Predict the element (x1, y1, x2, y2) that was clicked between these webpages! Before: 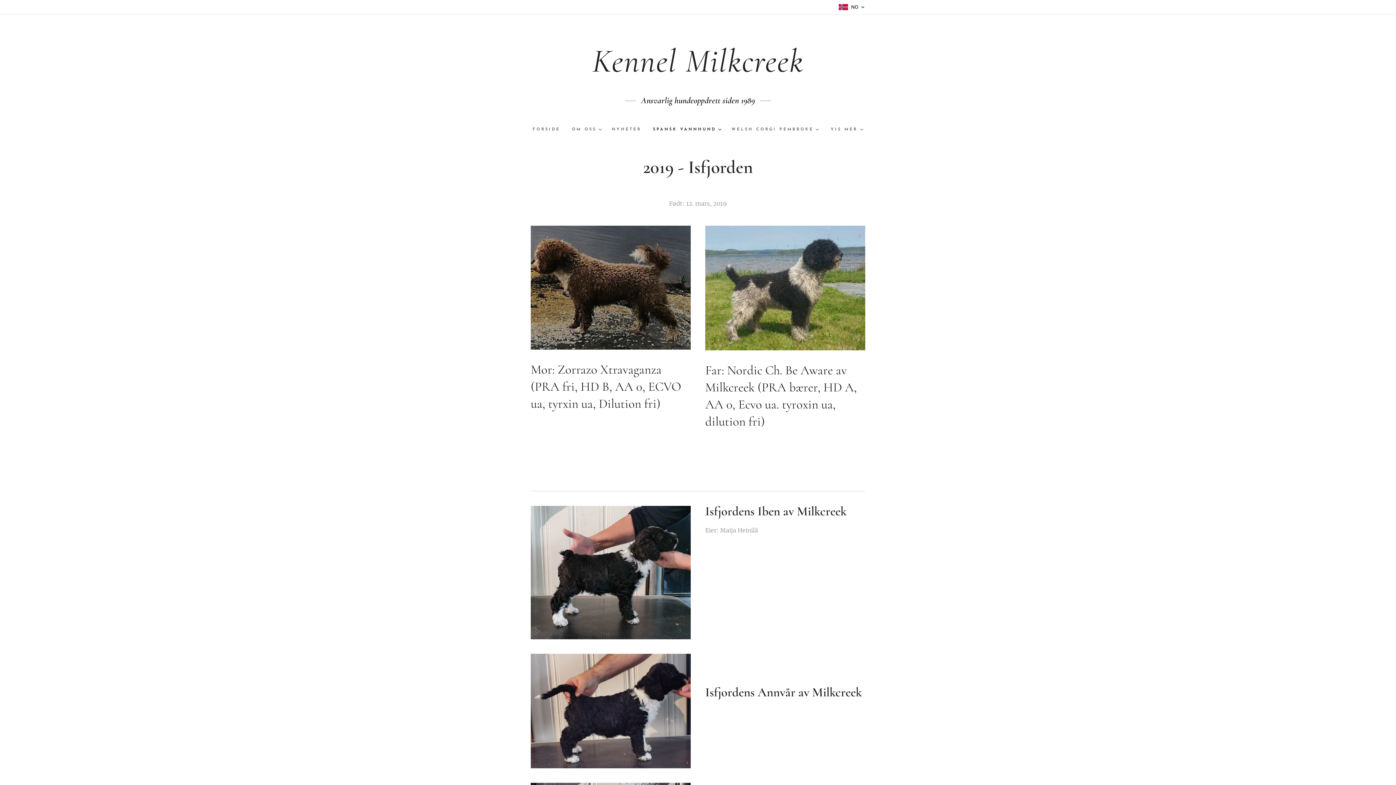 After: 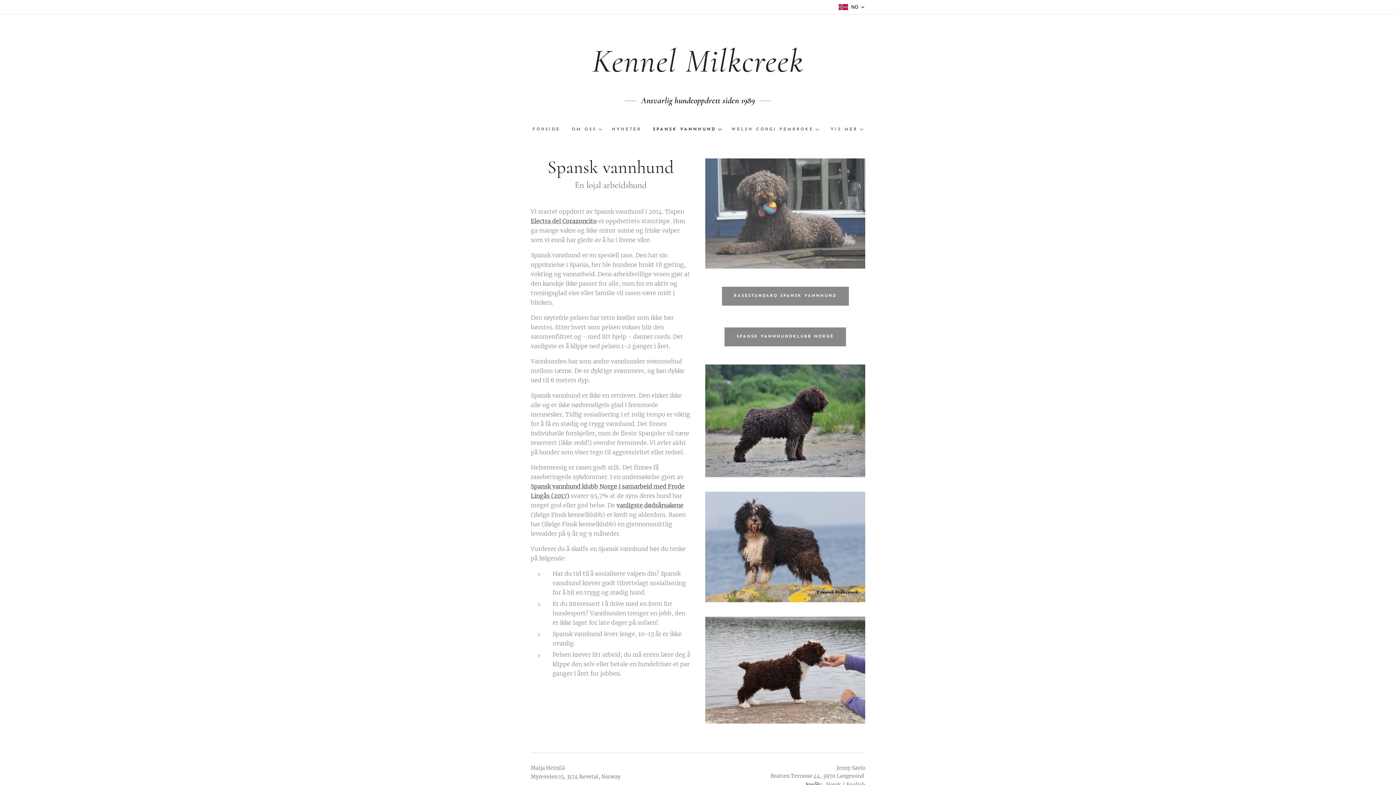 Action: label: SPANSK VANNHUND bbox: (647, 120, 725, 139)